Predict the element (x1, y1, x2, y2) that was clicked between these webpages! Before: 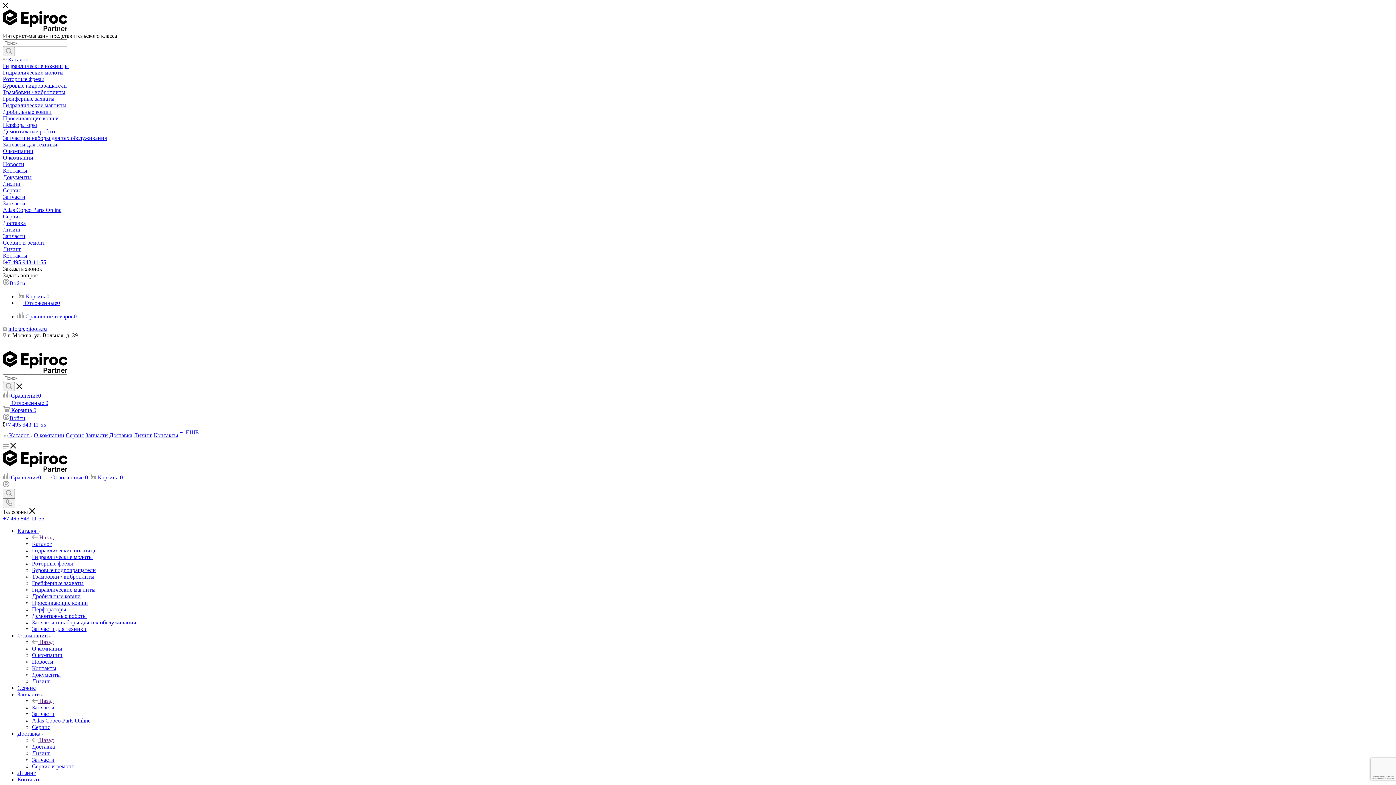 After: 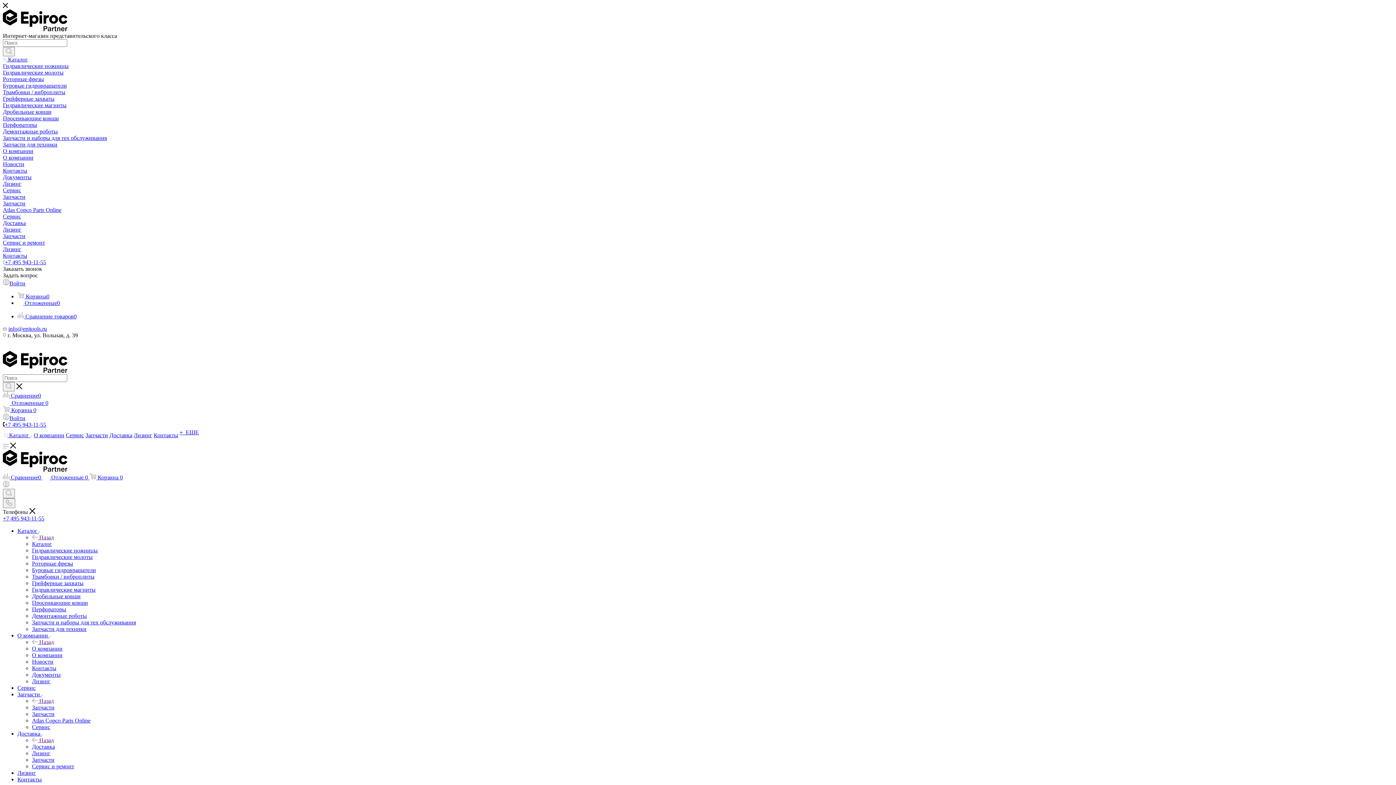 Action: label: Документы bbox: (2, 174, 31, 180)